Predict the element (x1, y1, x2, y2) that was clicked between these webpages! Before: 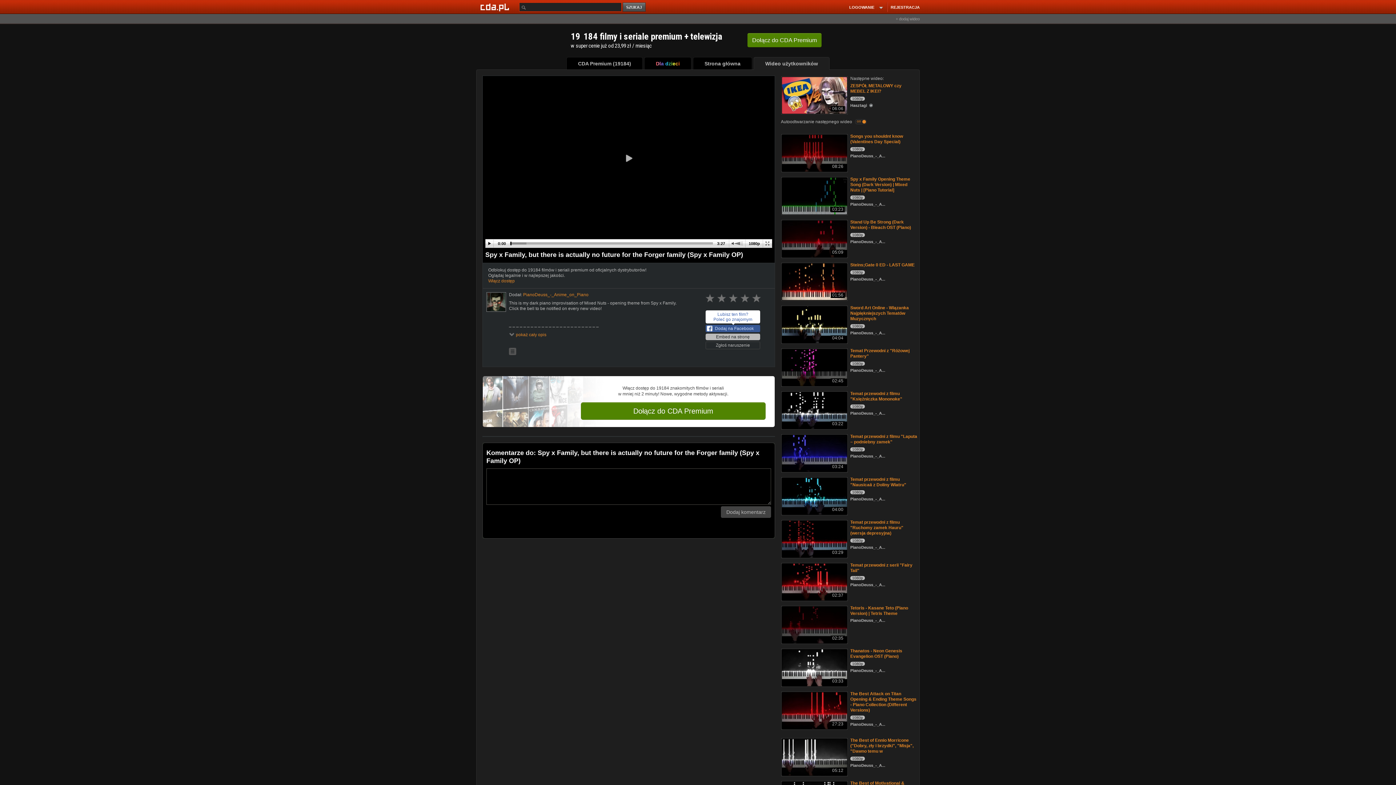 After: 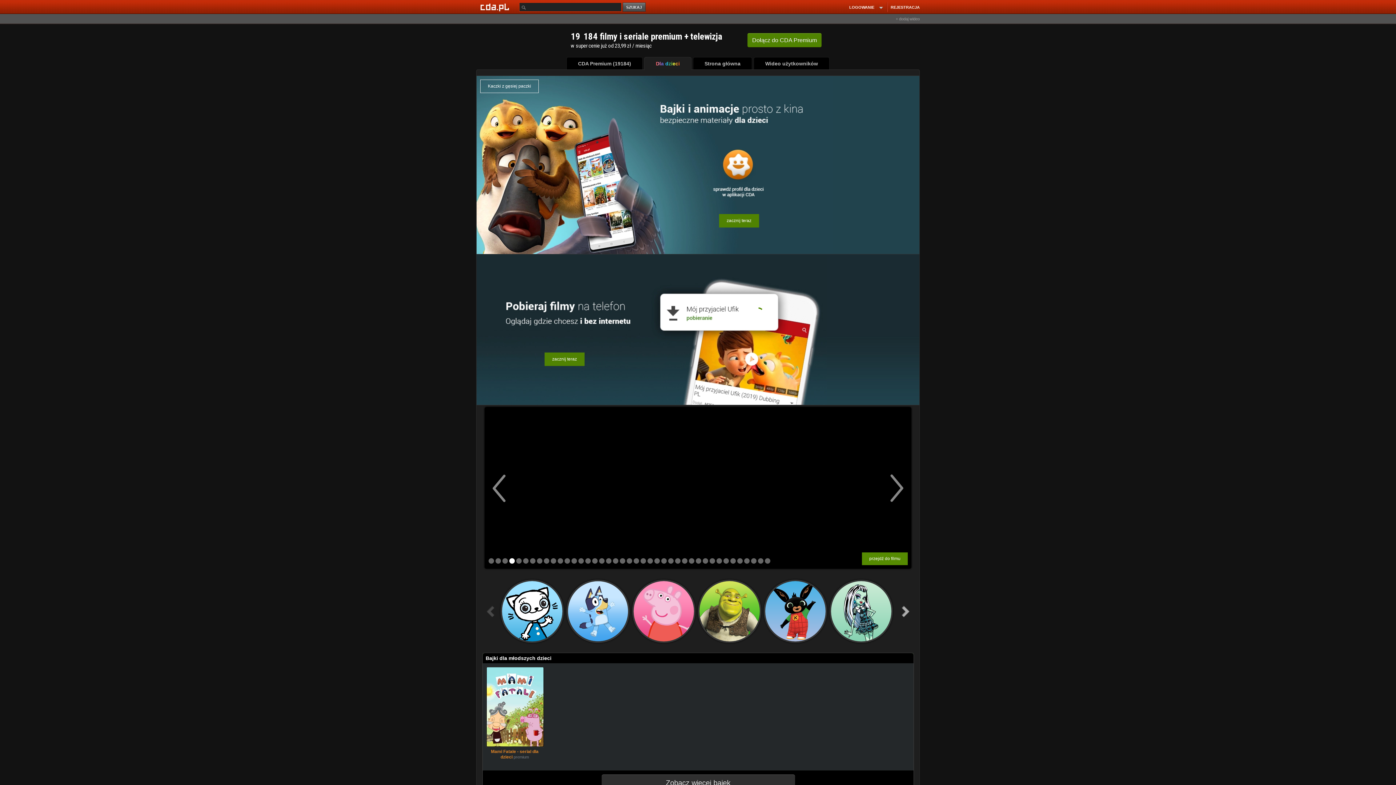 Action: bbox: (644, 57, 691, 69) label: Dla dzieci